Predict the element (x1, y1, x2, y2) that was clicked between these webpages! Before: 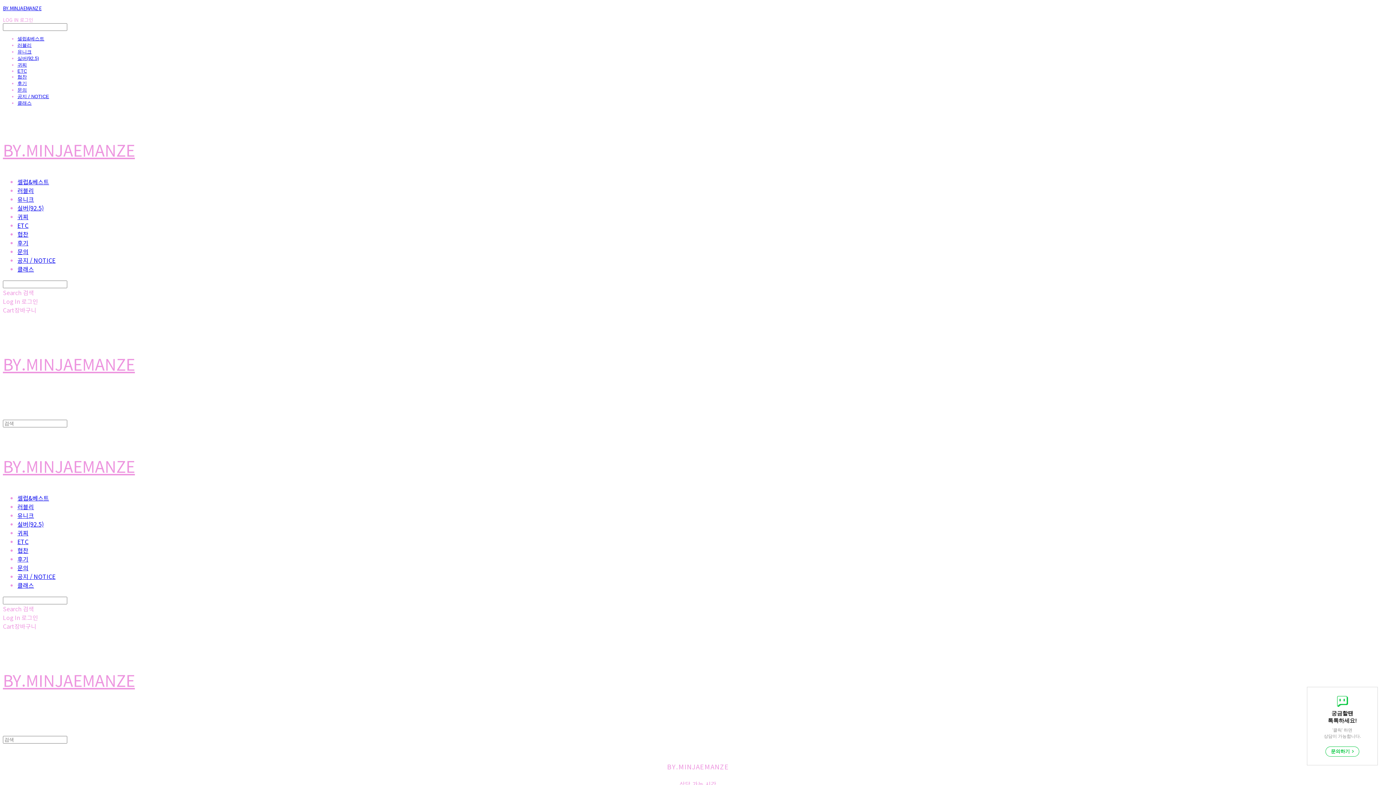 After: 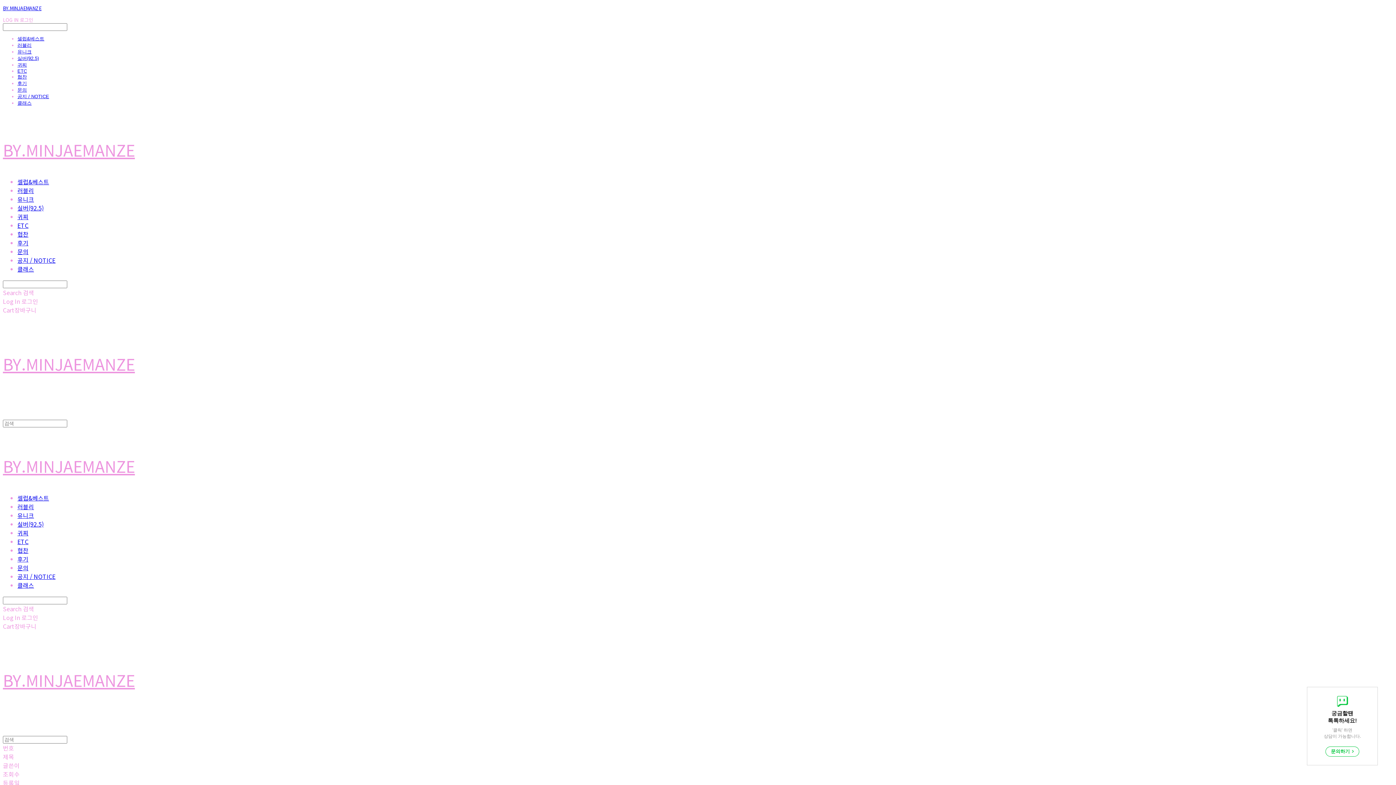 Action: label: 문의 bbox: (17, 563, 28, 572)